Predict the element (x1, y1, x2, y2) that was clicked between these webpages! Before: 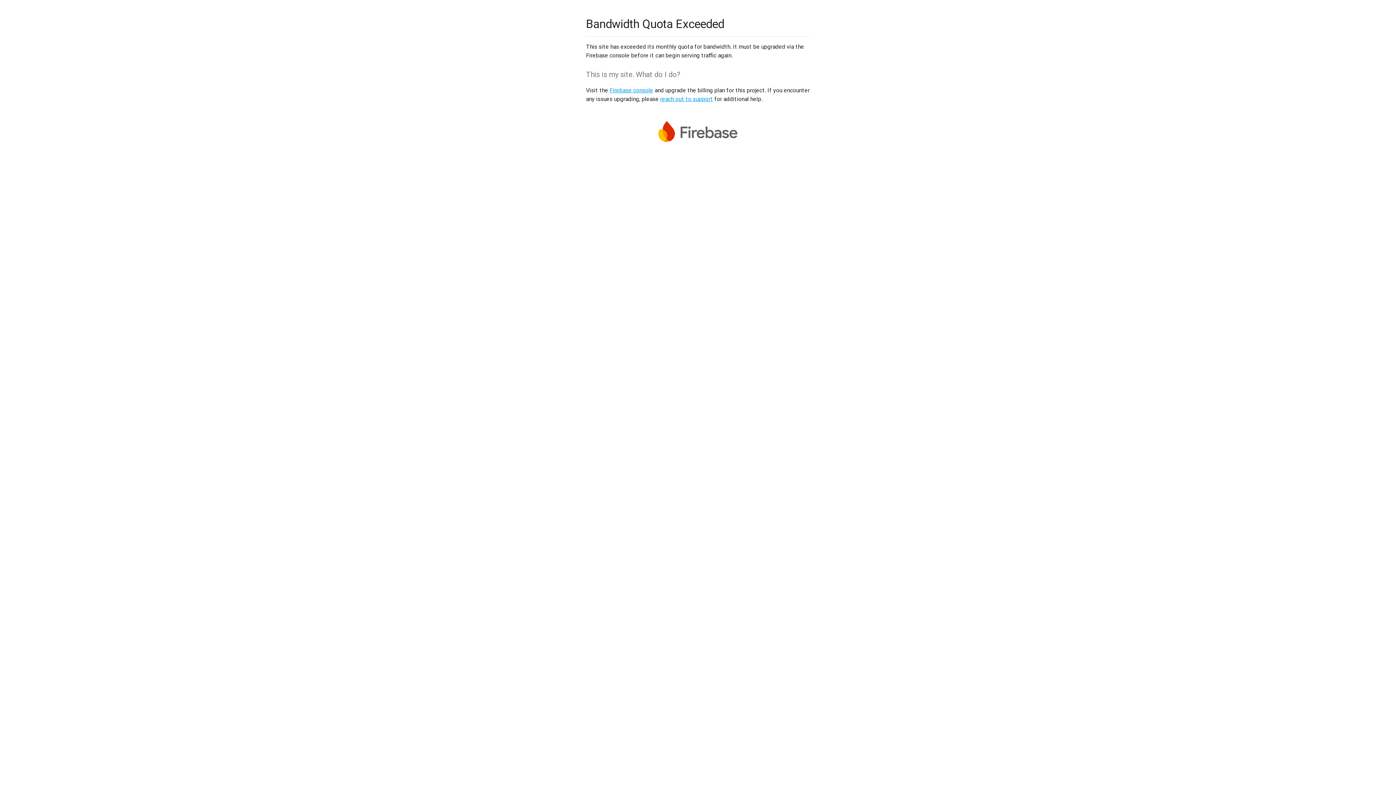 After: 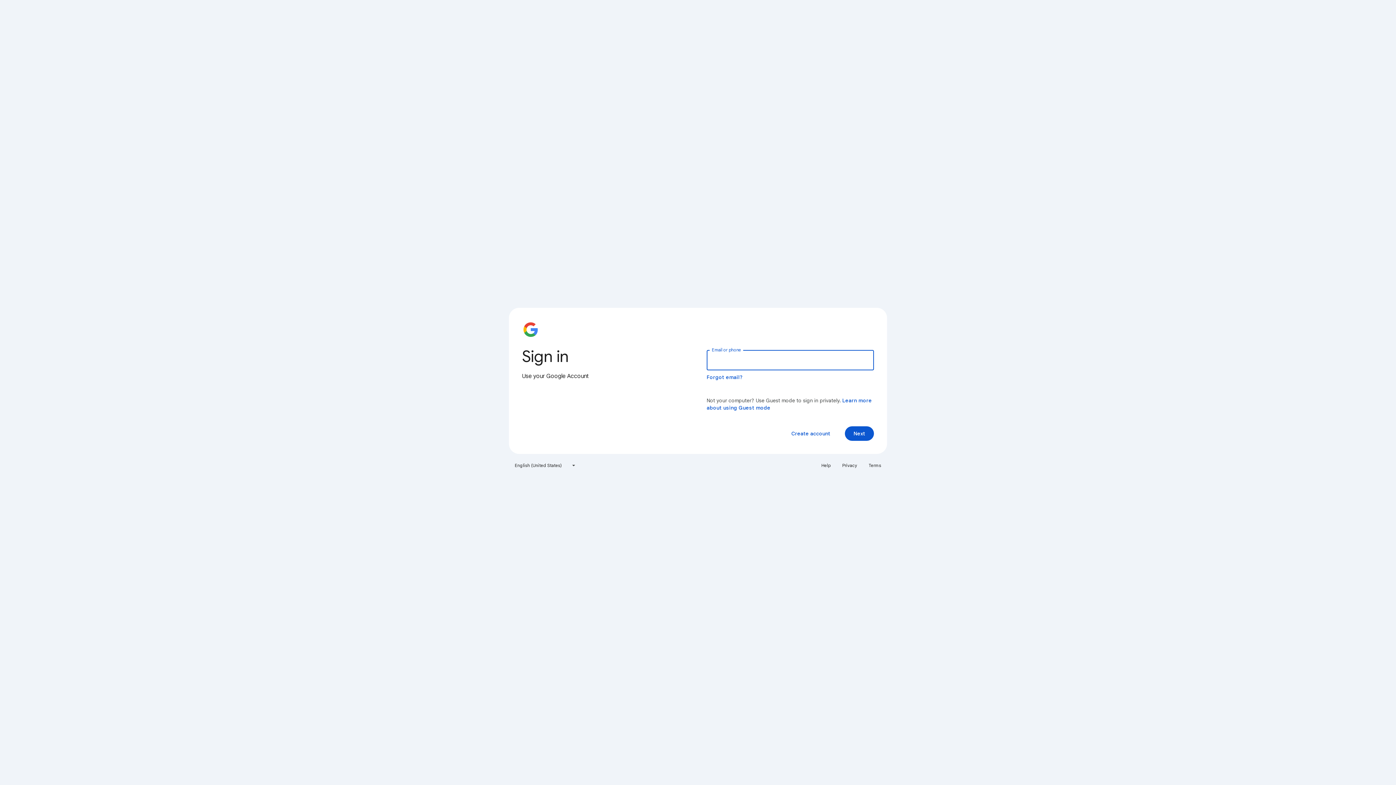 Action: bbox: (609, 86, 653, 93) label: Firebase console